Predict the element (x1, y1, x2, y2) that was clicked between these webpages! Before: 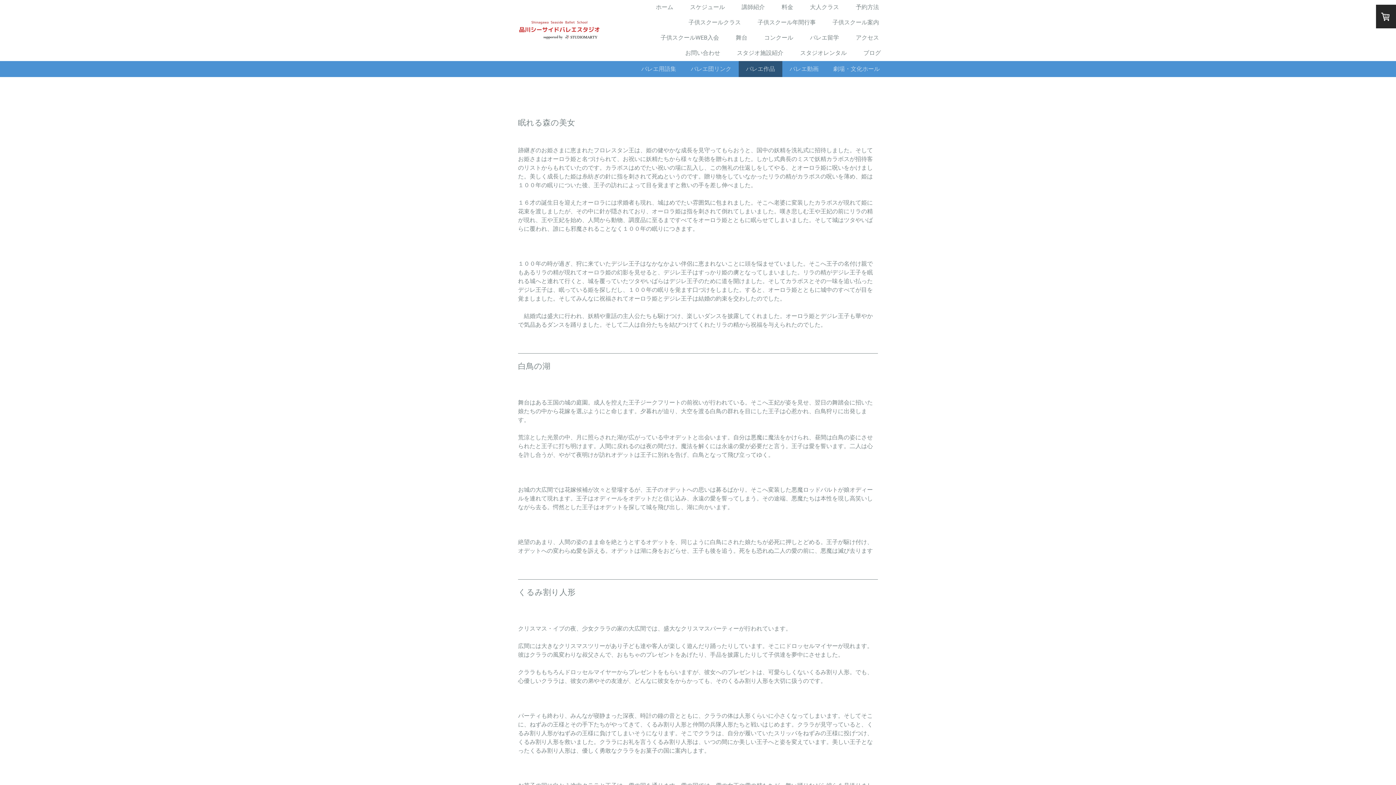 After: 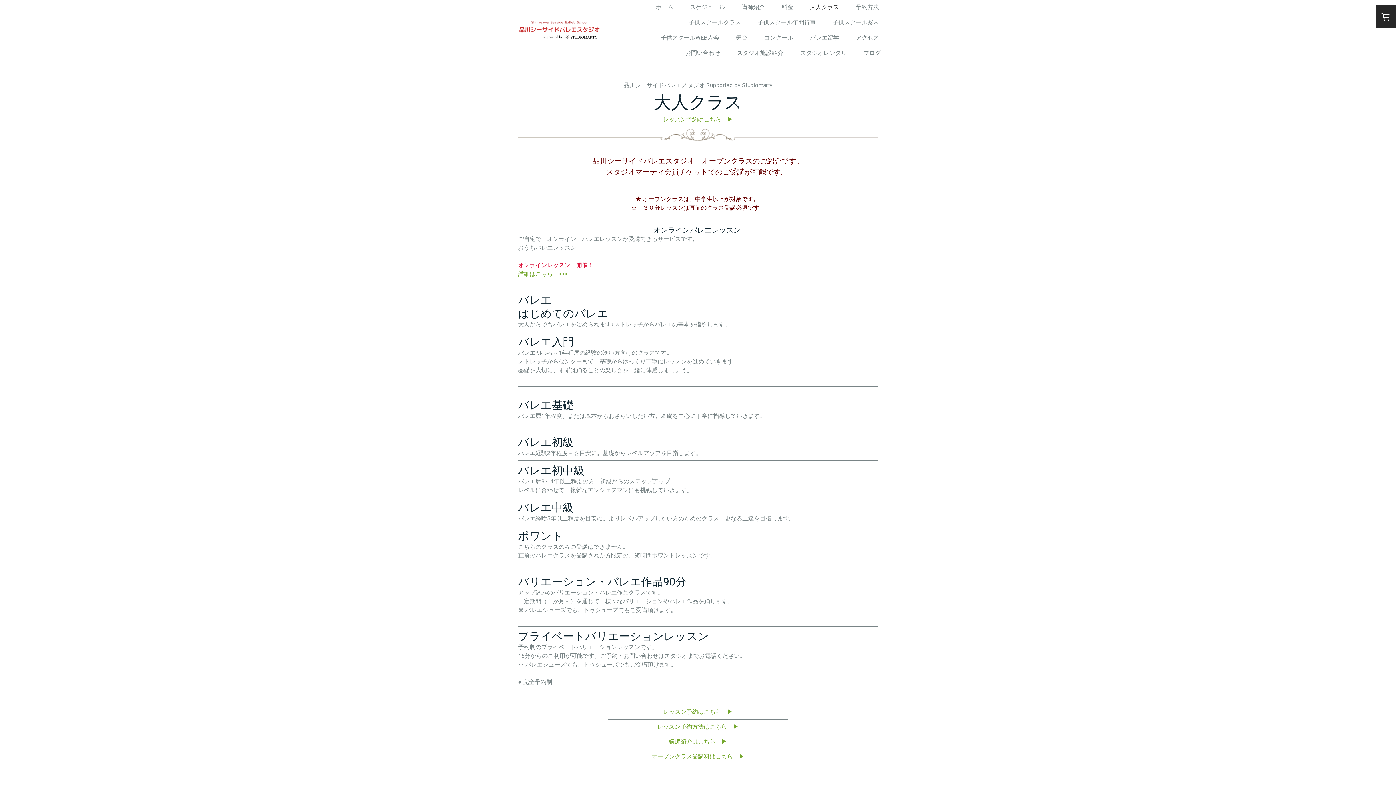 Action: label: 大人クラス bbox: (803, 0, 845, 15)